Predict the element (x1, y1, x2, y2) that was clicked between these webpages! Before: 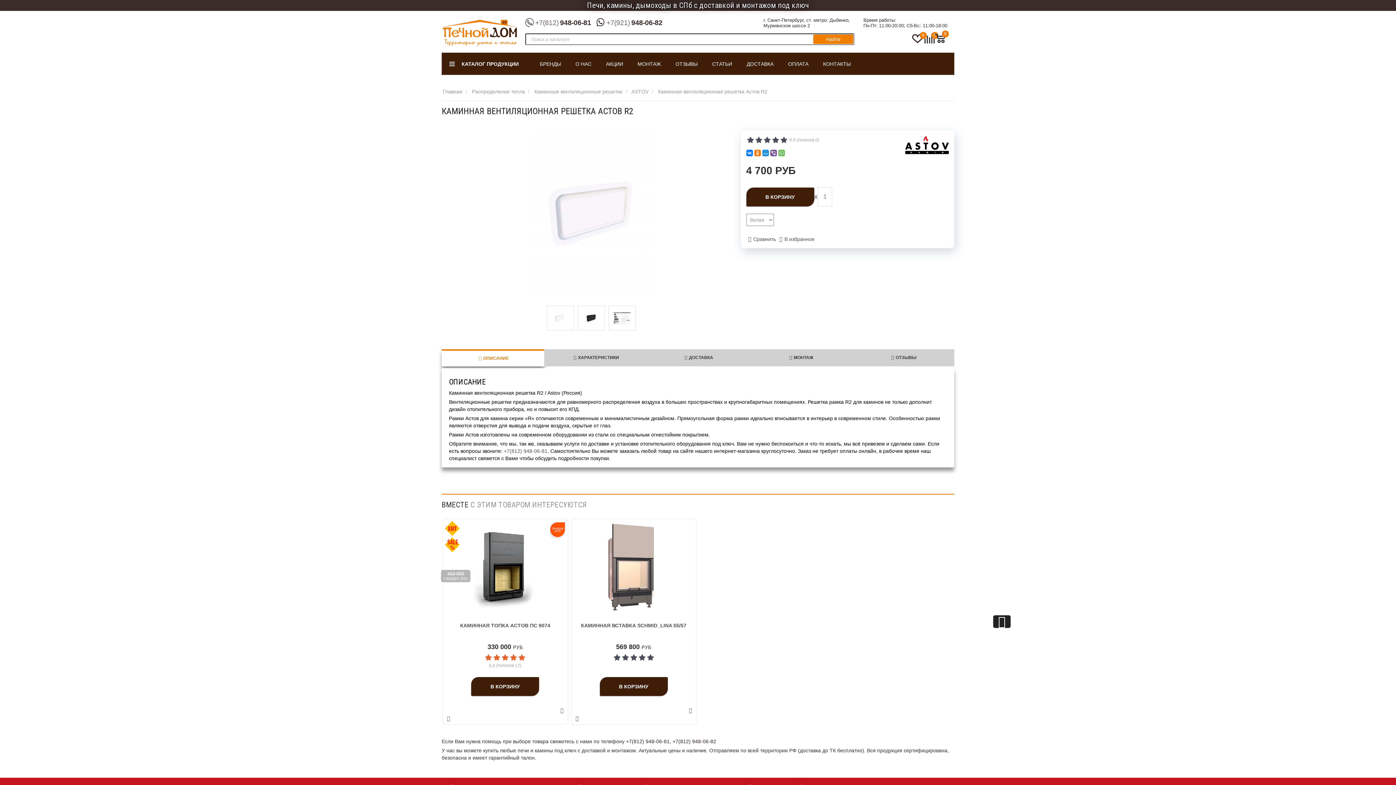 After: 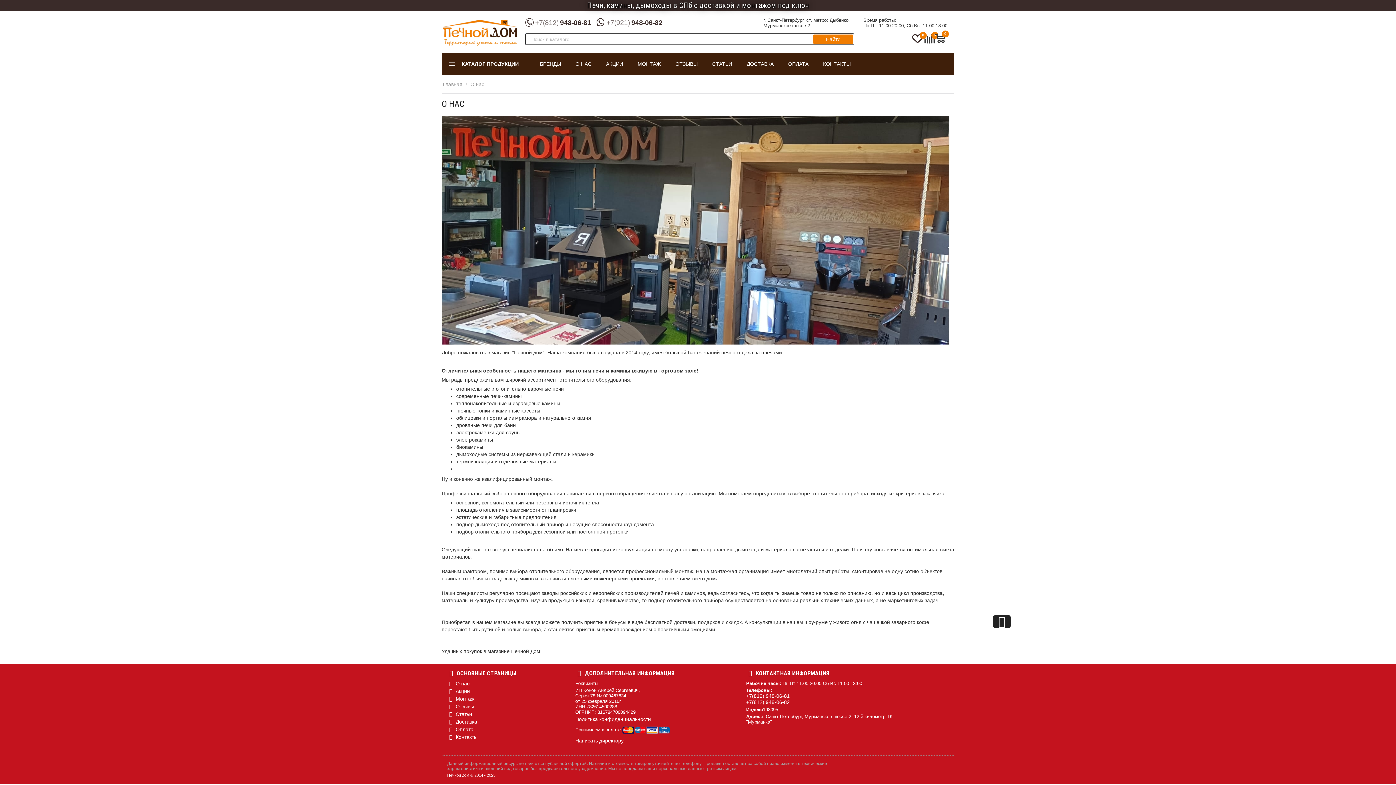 Action: label: О НАС bbox: (568, 52, 598, 74)